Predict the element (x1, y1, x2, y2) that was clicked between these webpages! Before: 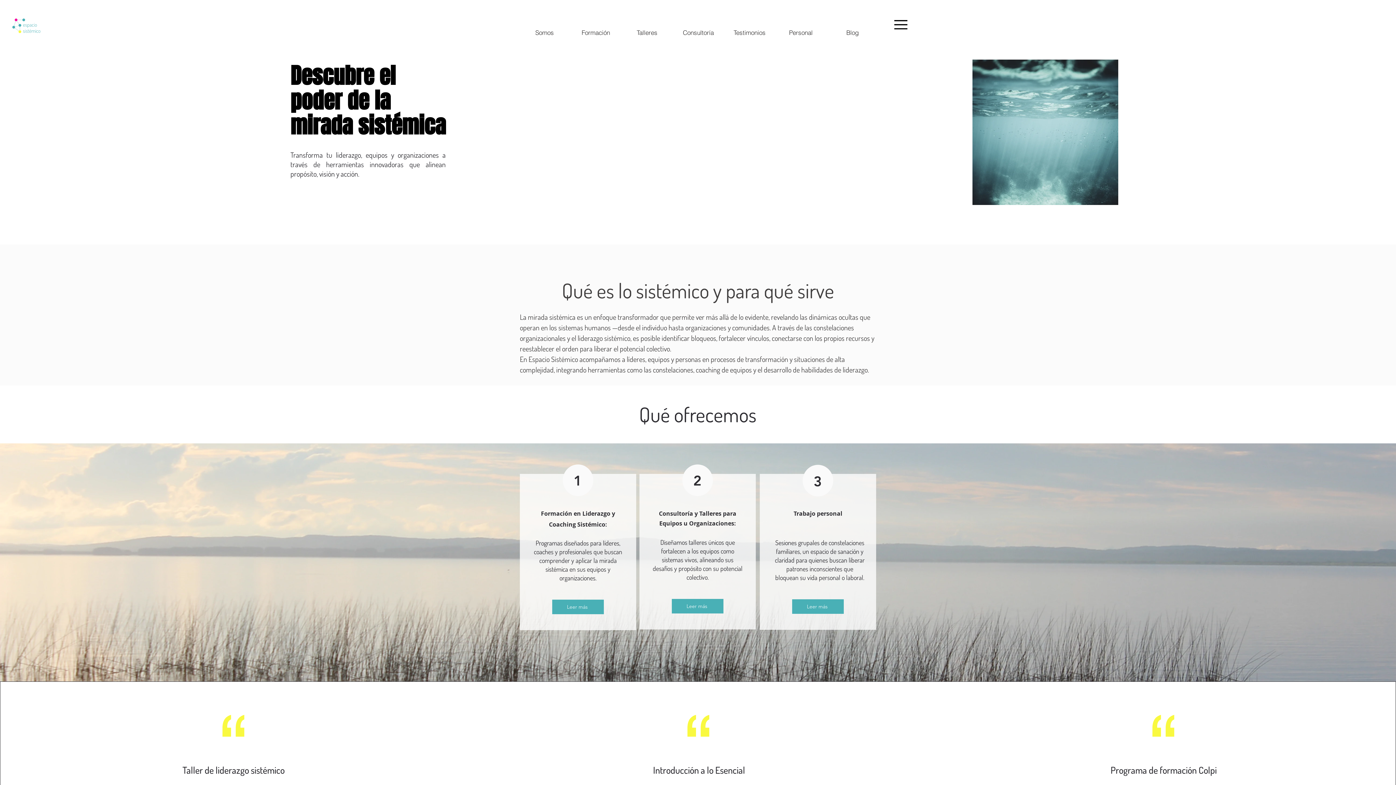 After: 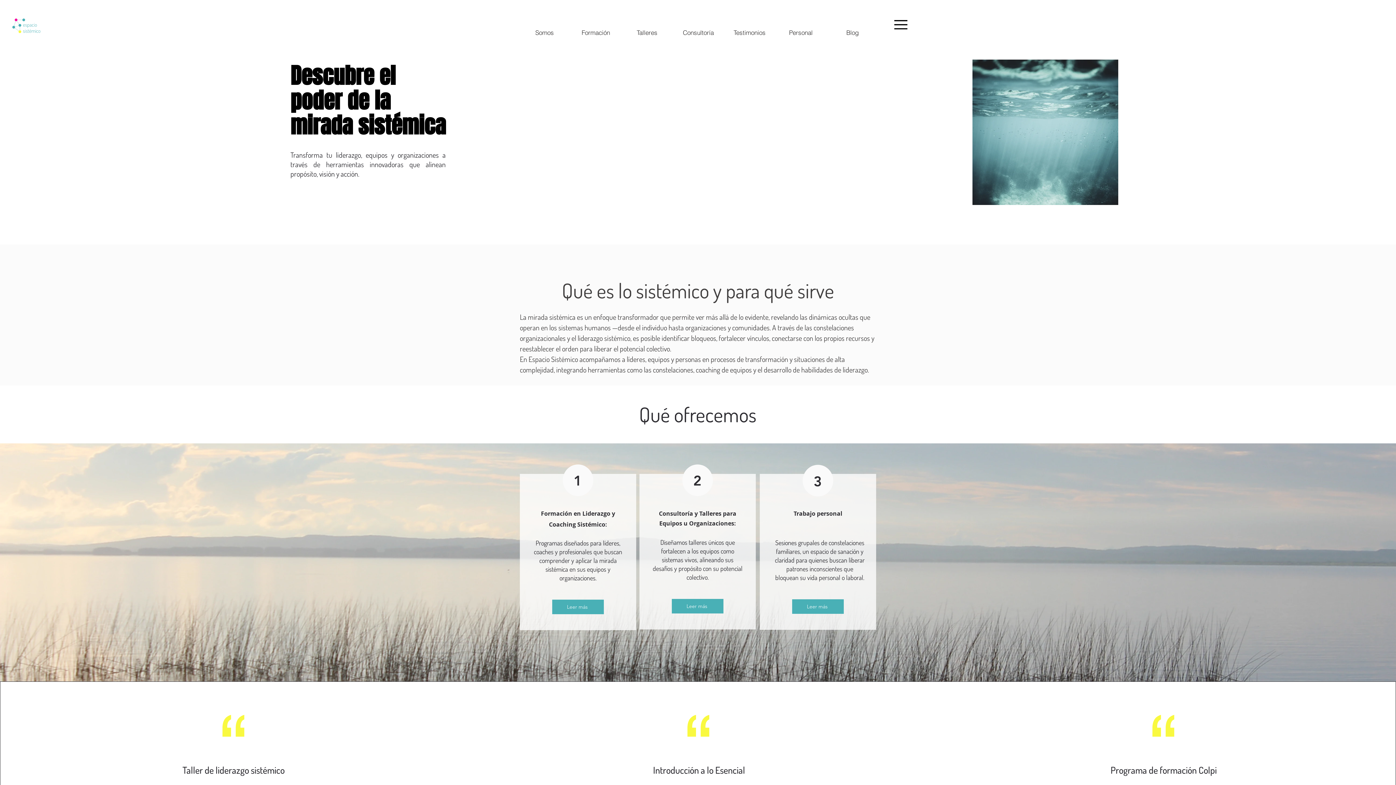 Action: bbox: (12, 18, 40, 33)